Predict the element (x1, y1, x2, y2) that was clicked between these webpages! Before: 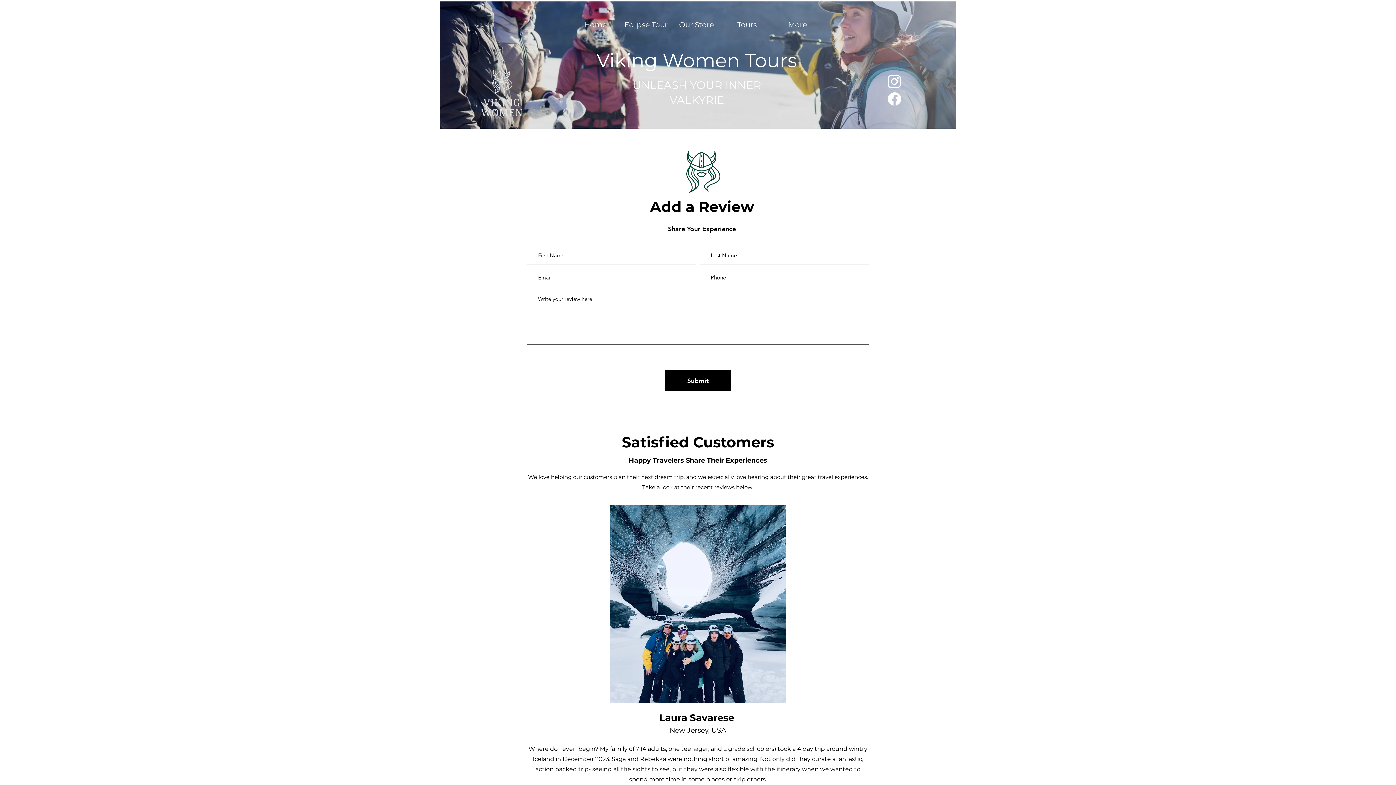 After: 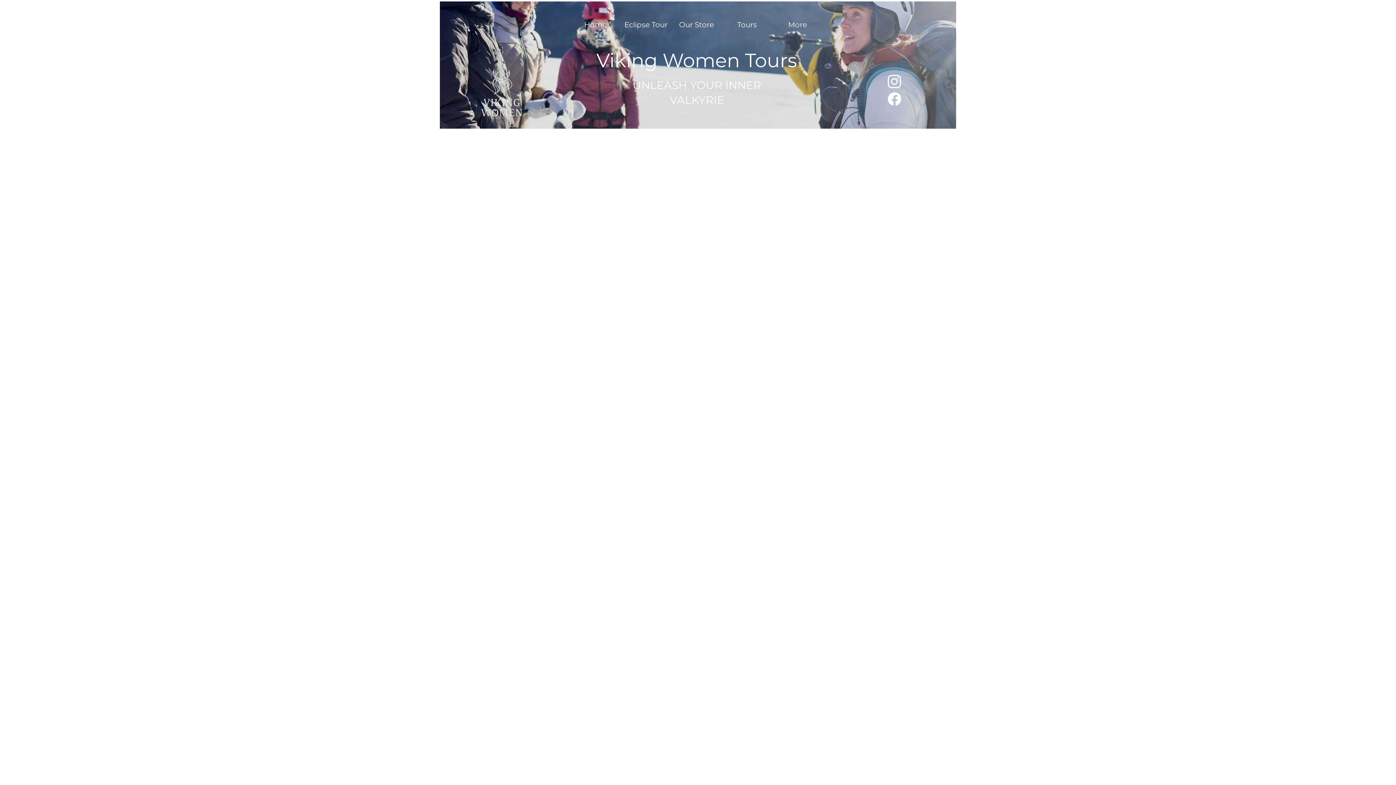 Action: label: Eclipse Tour bbox: (620, 18, 671, 29)